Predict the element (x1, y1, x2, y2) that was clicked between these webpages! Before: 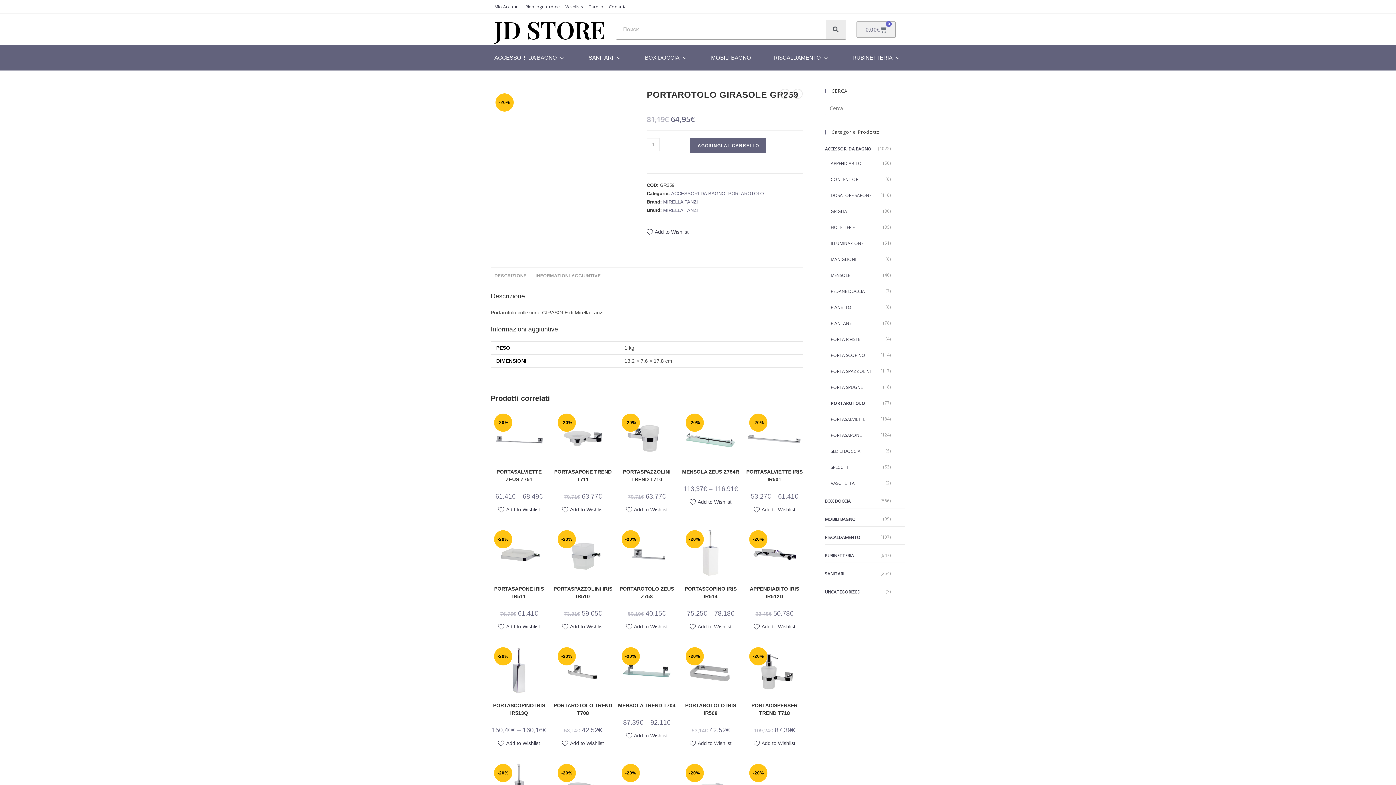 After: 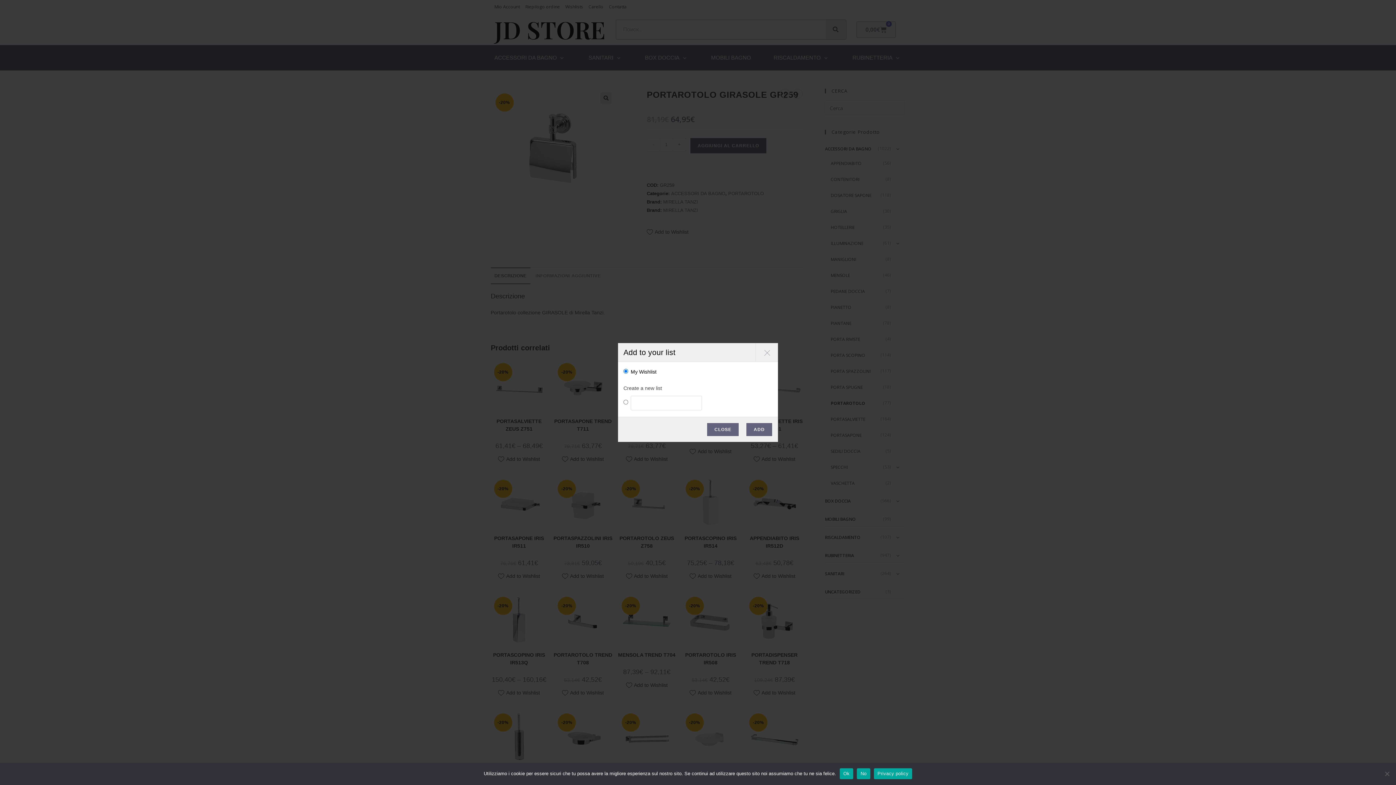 Action: label: Add to Wishlist bbox: (498, 505, 540, 514)